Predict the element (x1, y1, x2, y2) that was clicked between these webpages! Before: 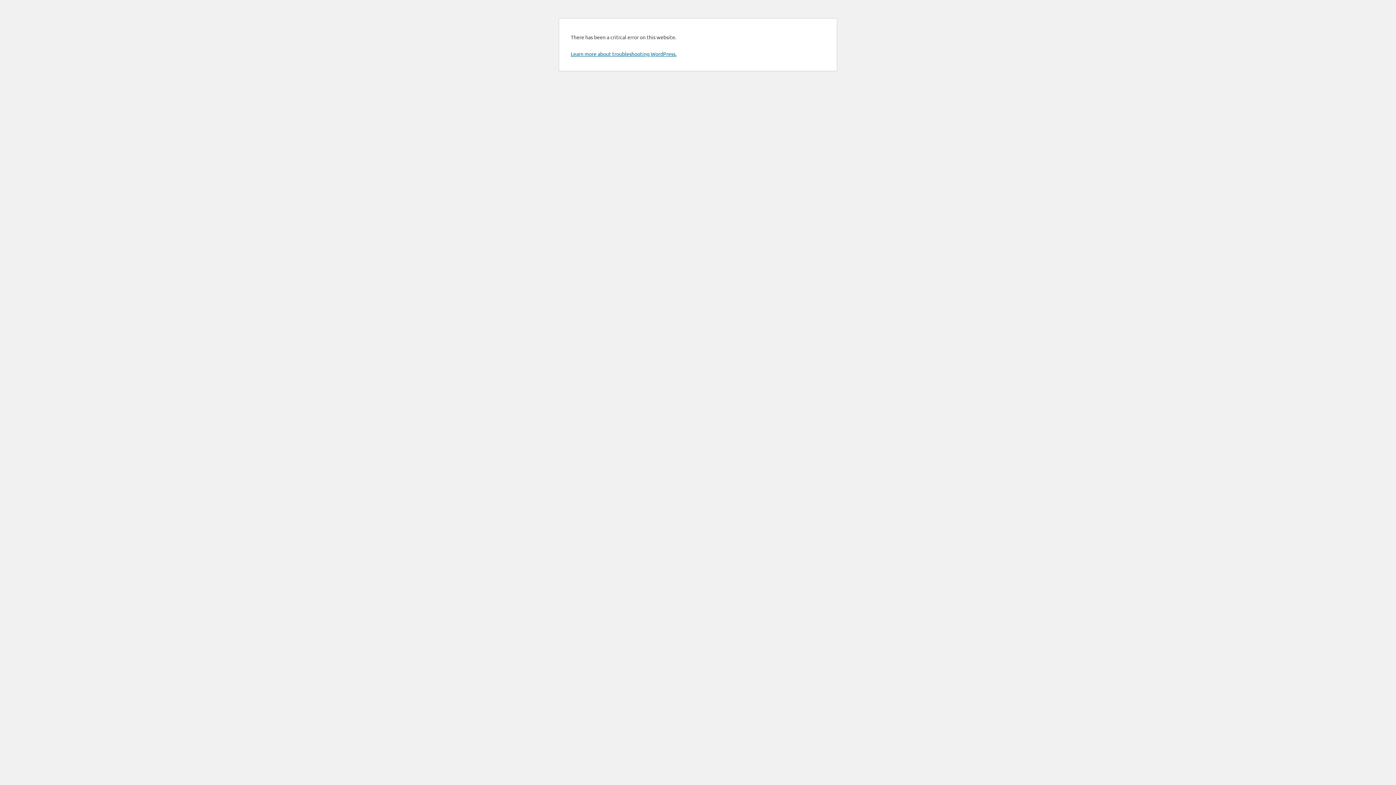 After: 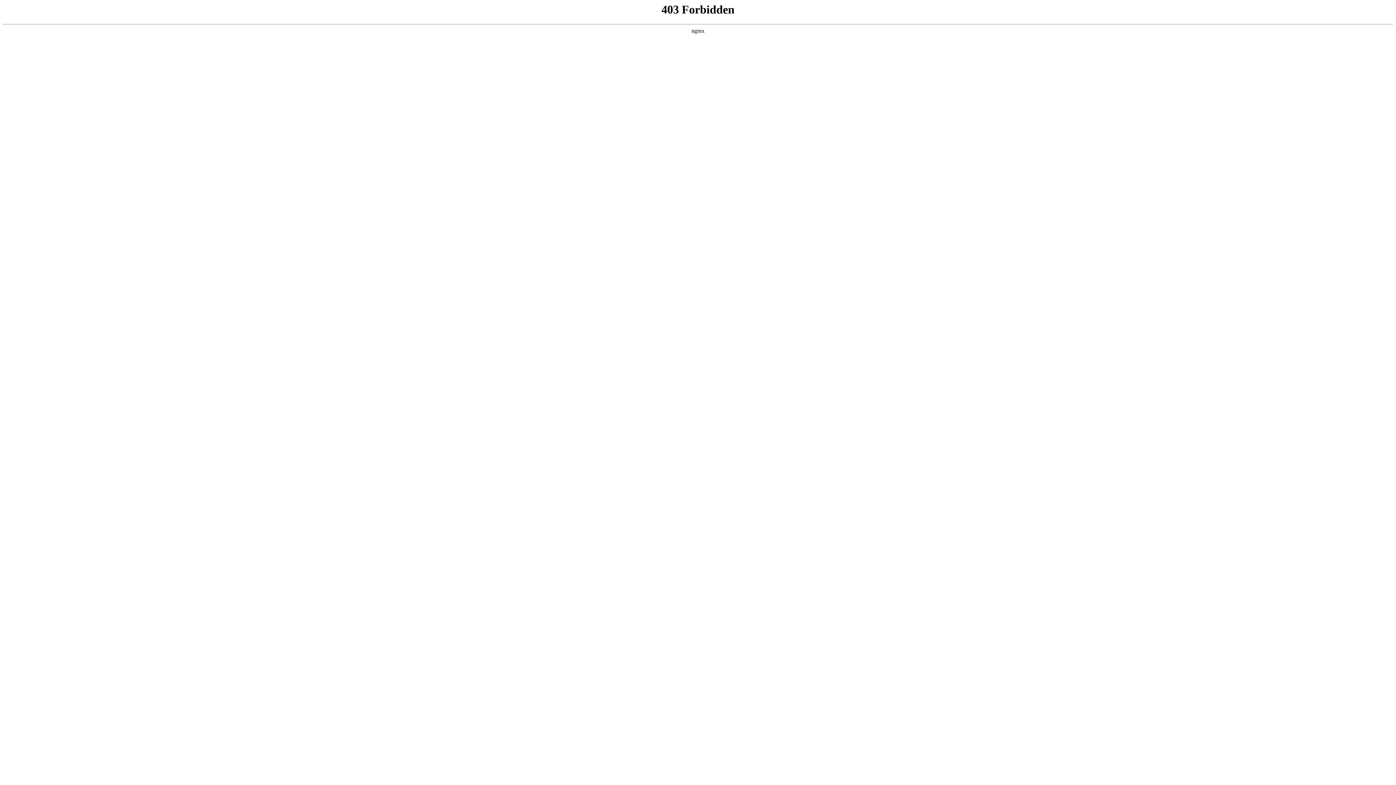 Action: label: Learn more about troubleshooting WordPress. bbox: (570, 50, 676, 57)